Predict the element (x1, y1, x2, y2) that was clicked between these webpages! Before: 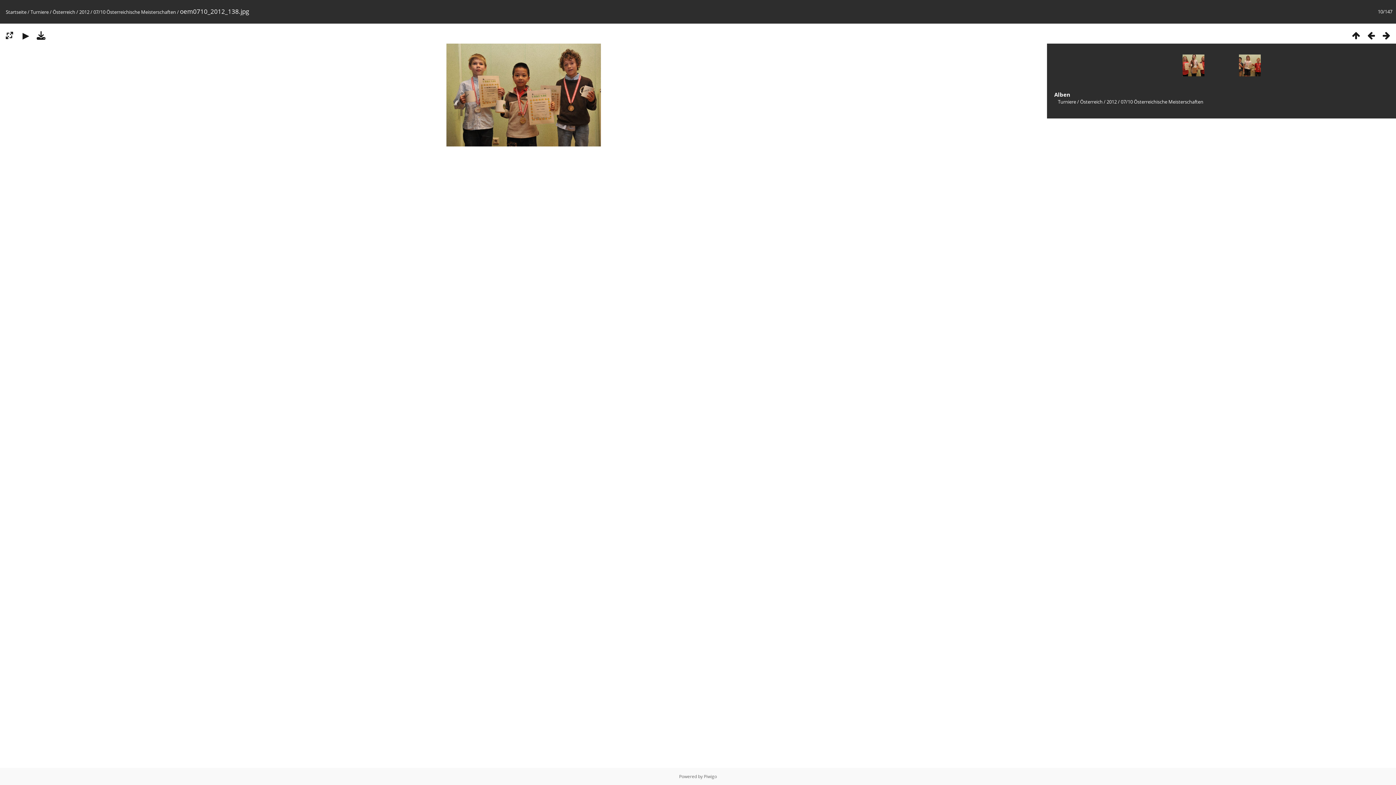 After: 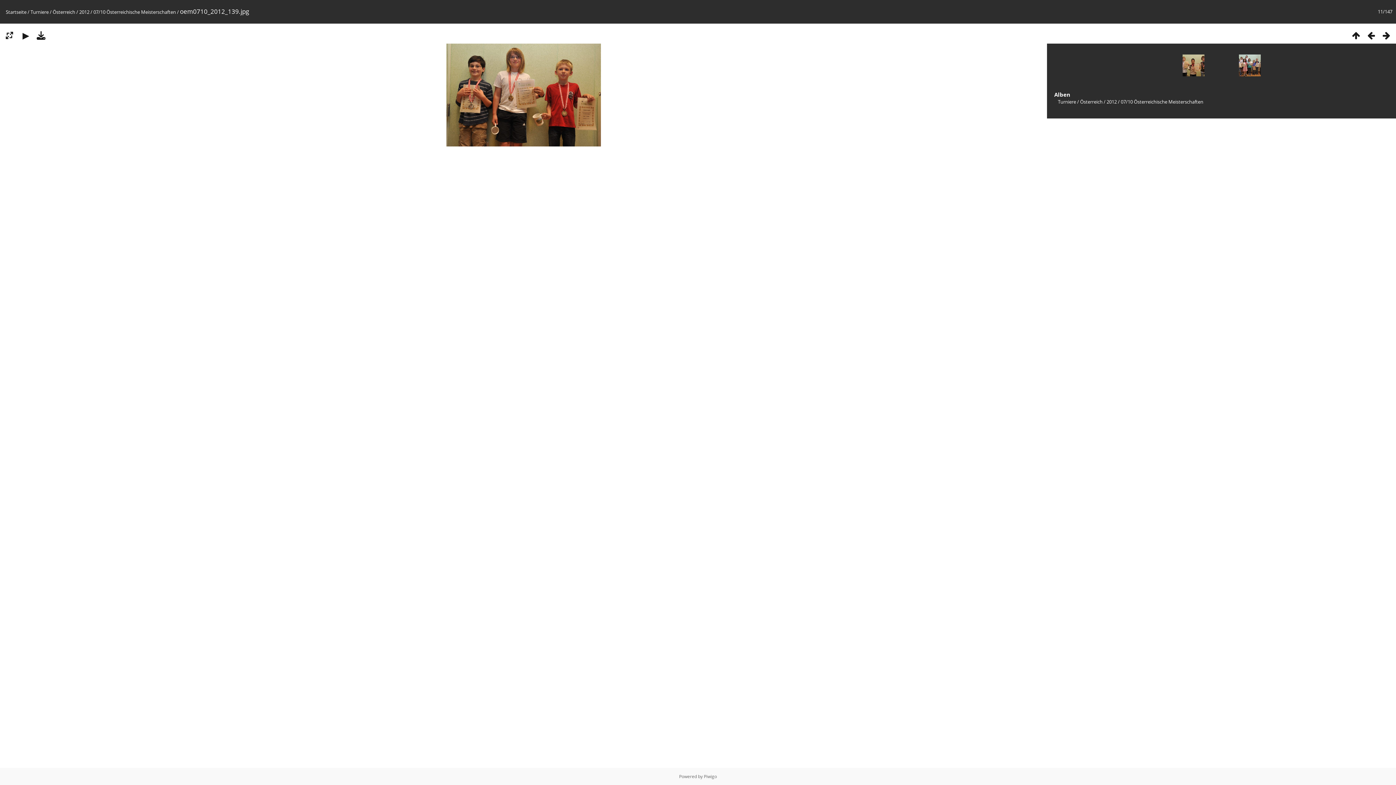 Action: bbox: (1224, 54, 1260, 90)